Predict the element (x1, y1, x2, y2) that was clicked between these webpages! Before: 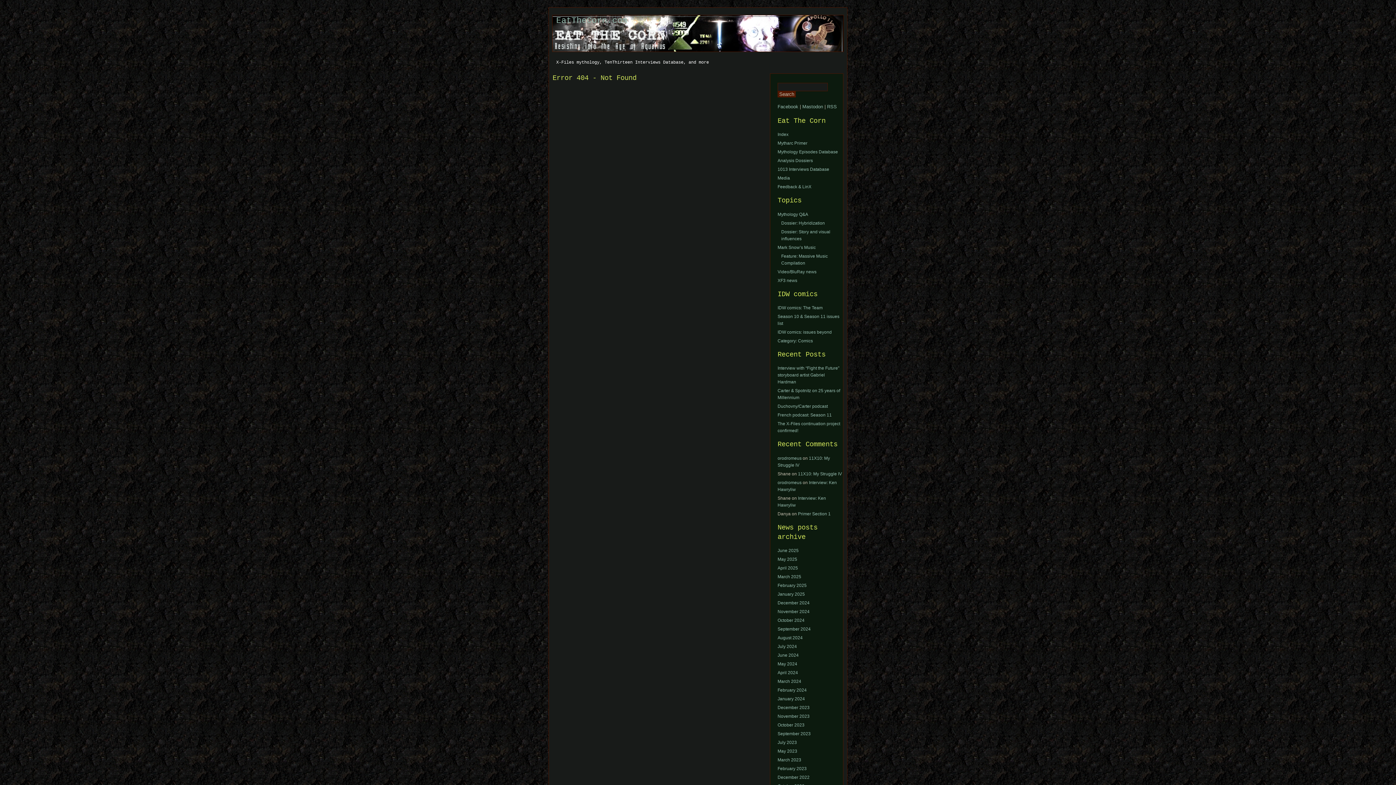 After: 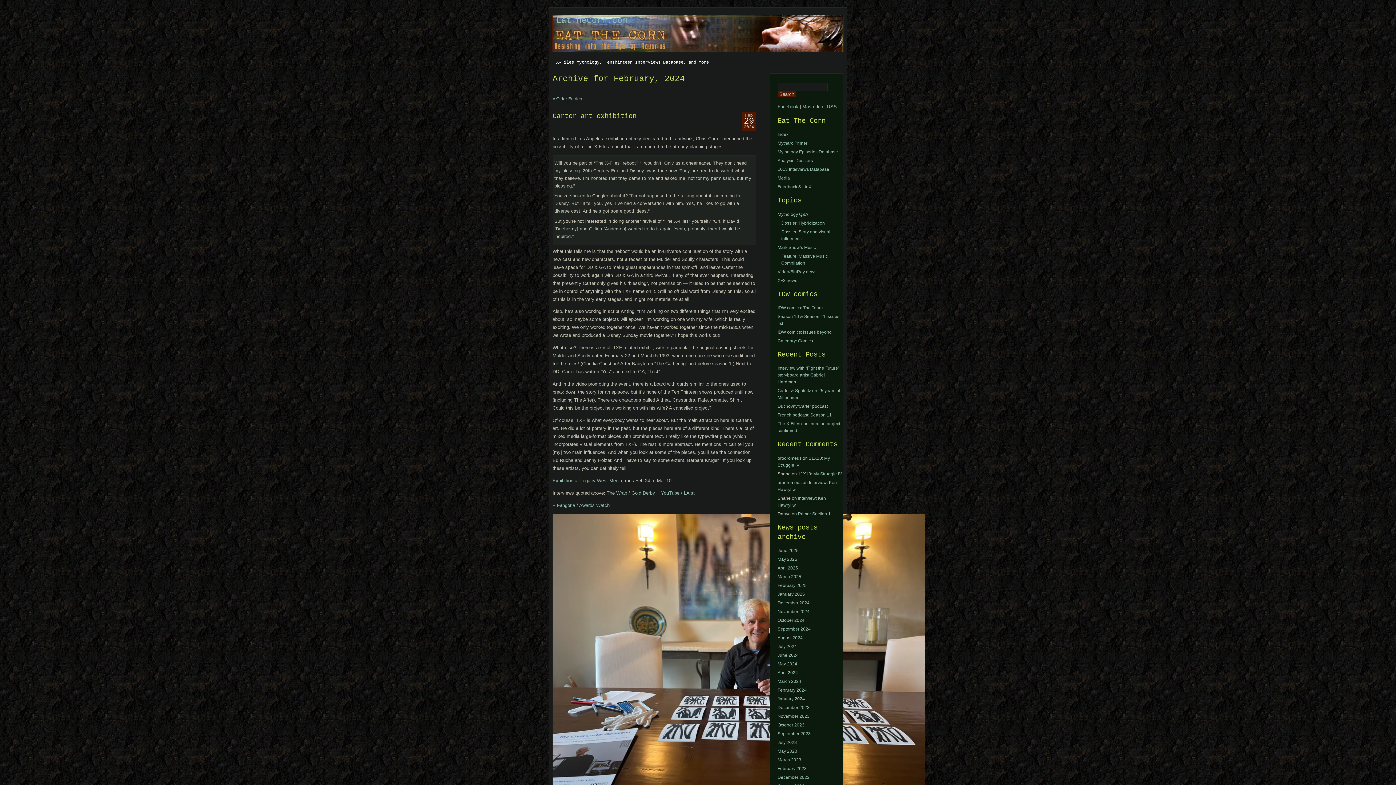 Action: label: February 2024 bbox: (777, 688, 806, 693)